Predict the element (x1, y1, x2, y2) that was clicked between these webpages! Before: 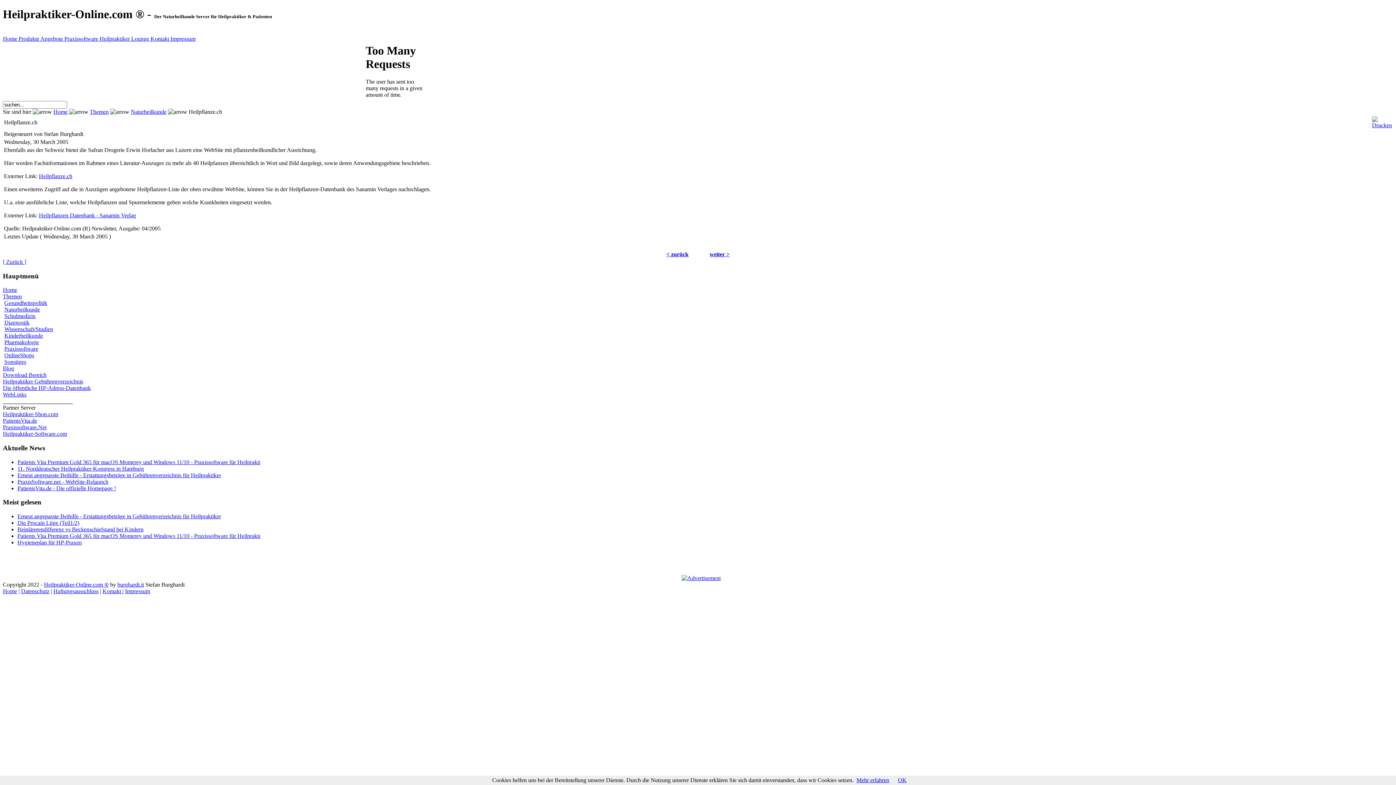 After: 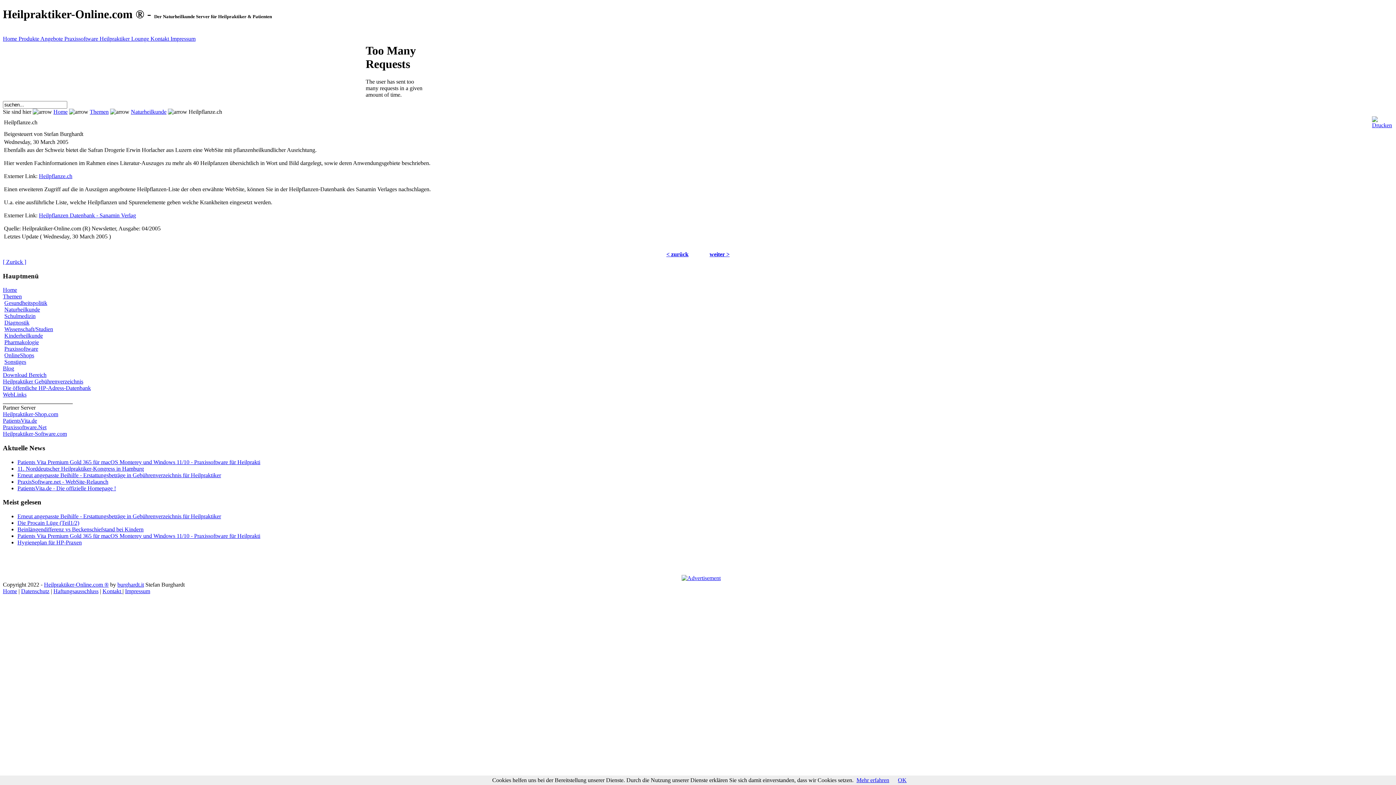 Action: bbox: (681, 575, 720, 581)